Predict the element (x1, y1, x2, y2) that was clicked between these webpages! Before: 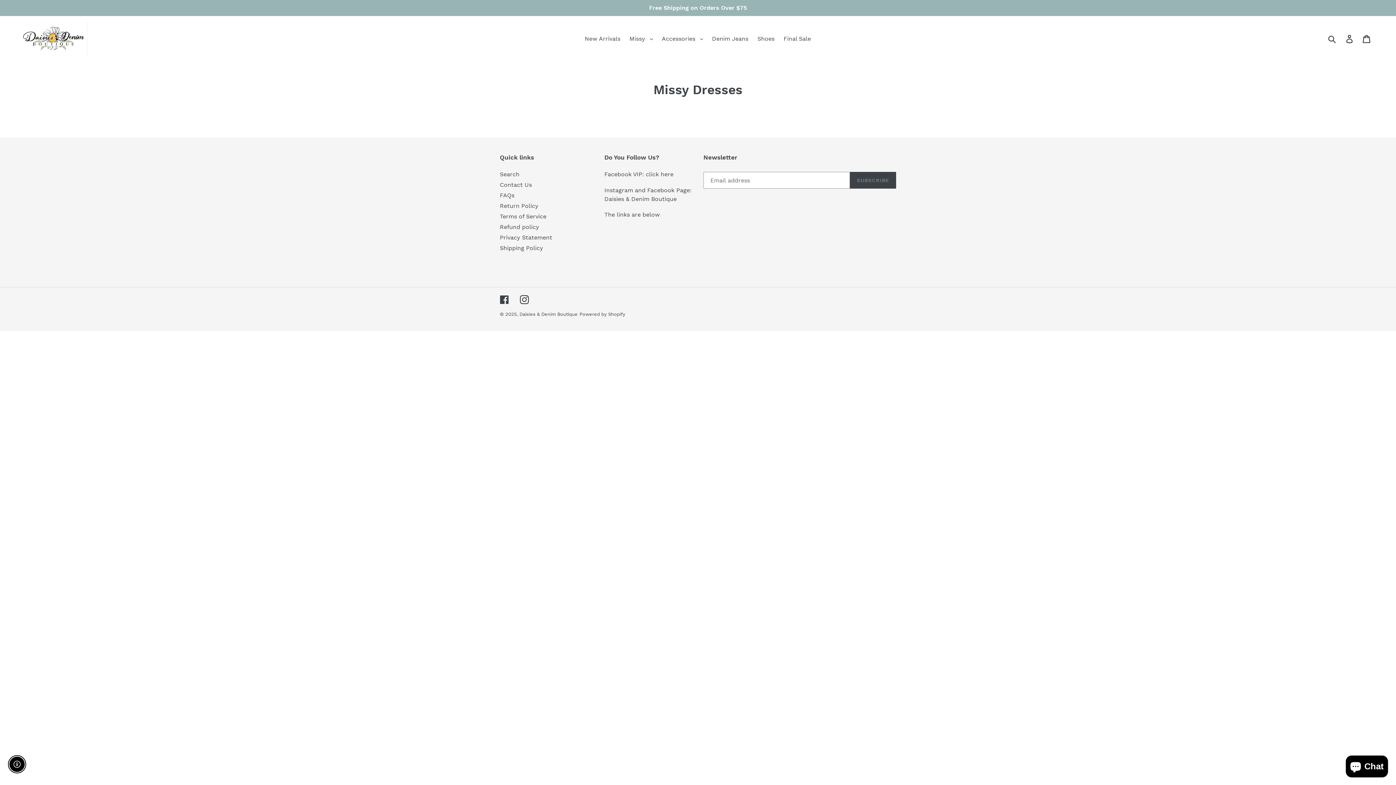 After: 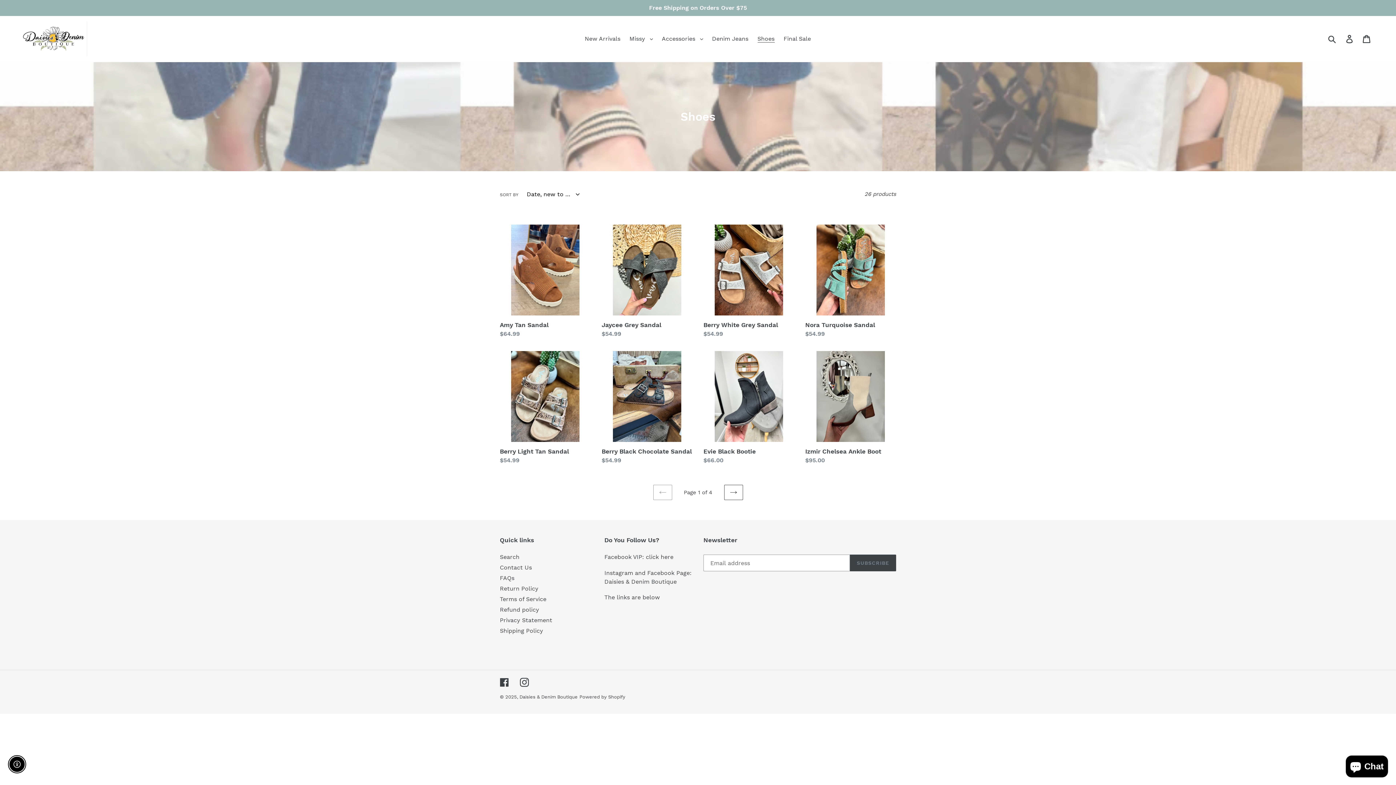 Action: label: Shoes bbox: (754, 33, 778, 44)